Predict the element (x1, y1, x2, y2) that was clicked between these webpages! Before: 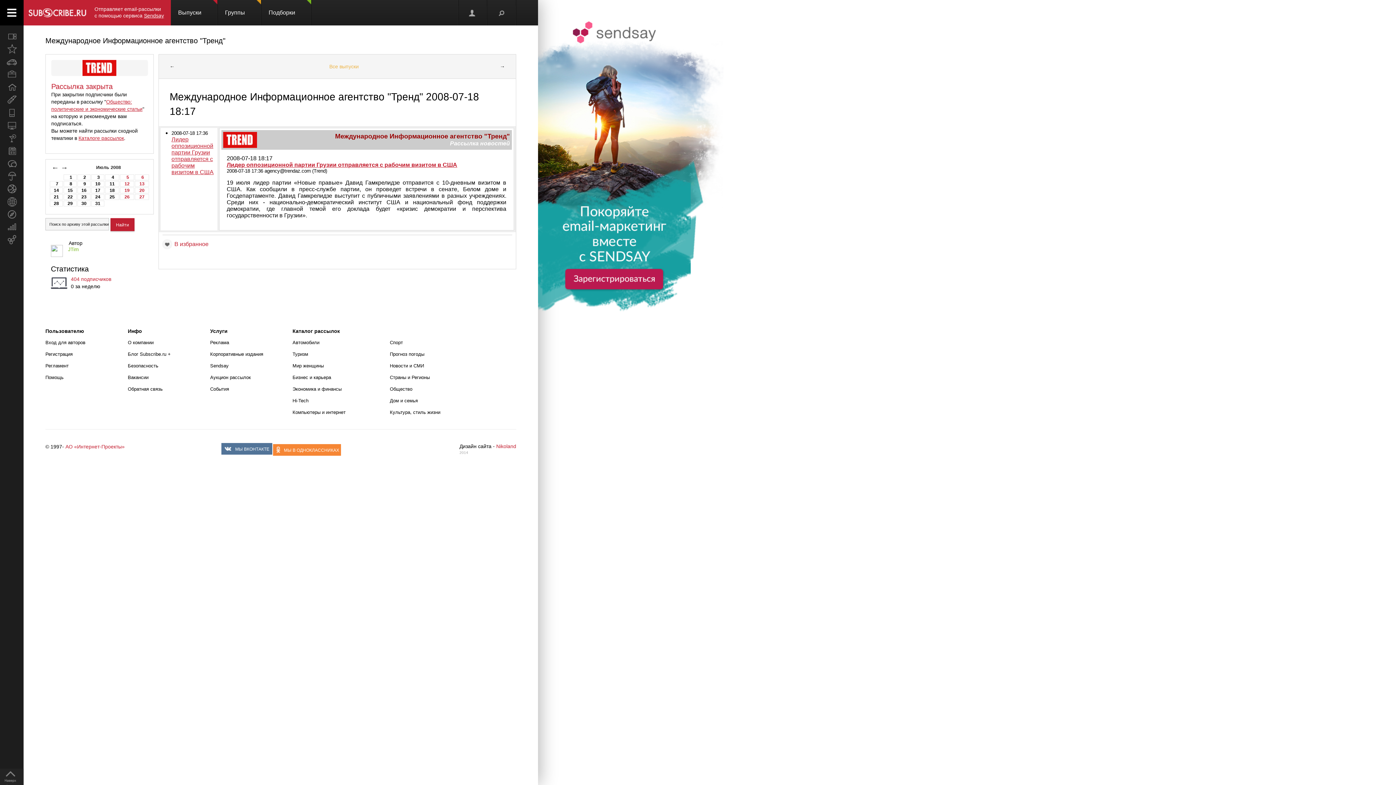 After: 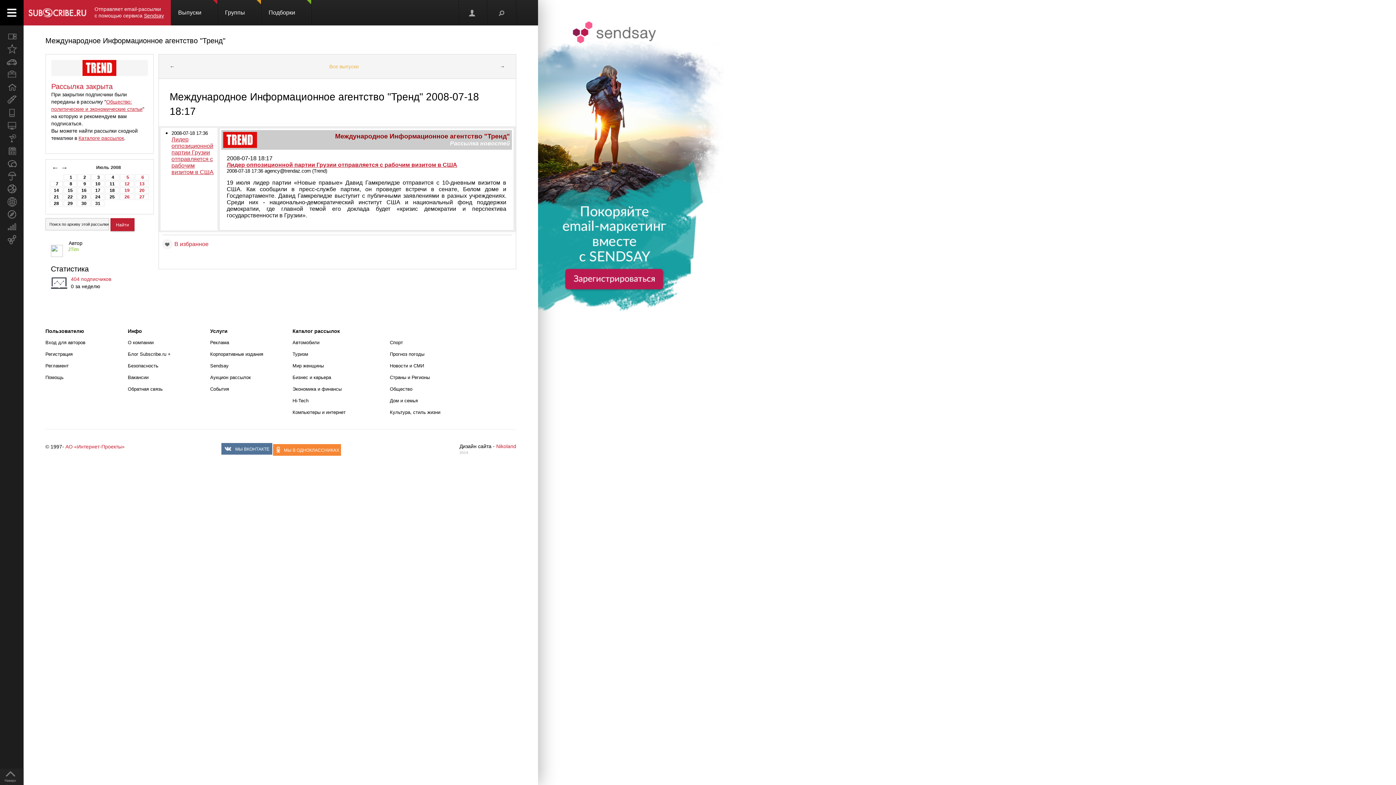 Action: bbox: (0, 0, 23, 25)